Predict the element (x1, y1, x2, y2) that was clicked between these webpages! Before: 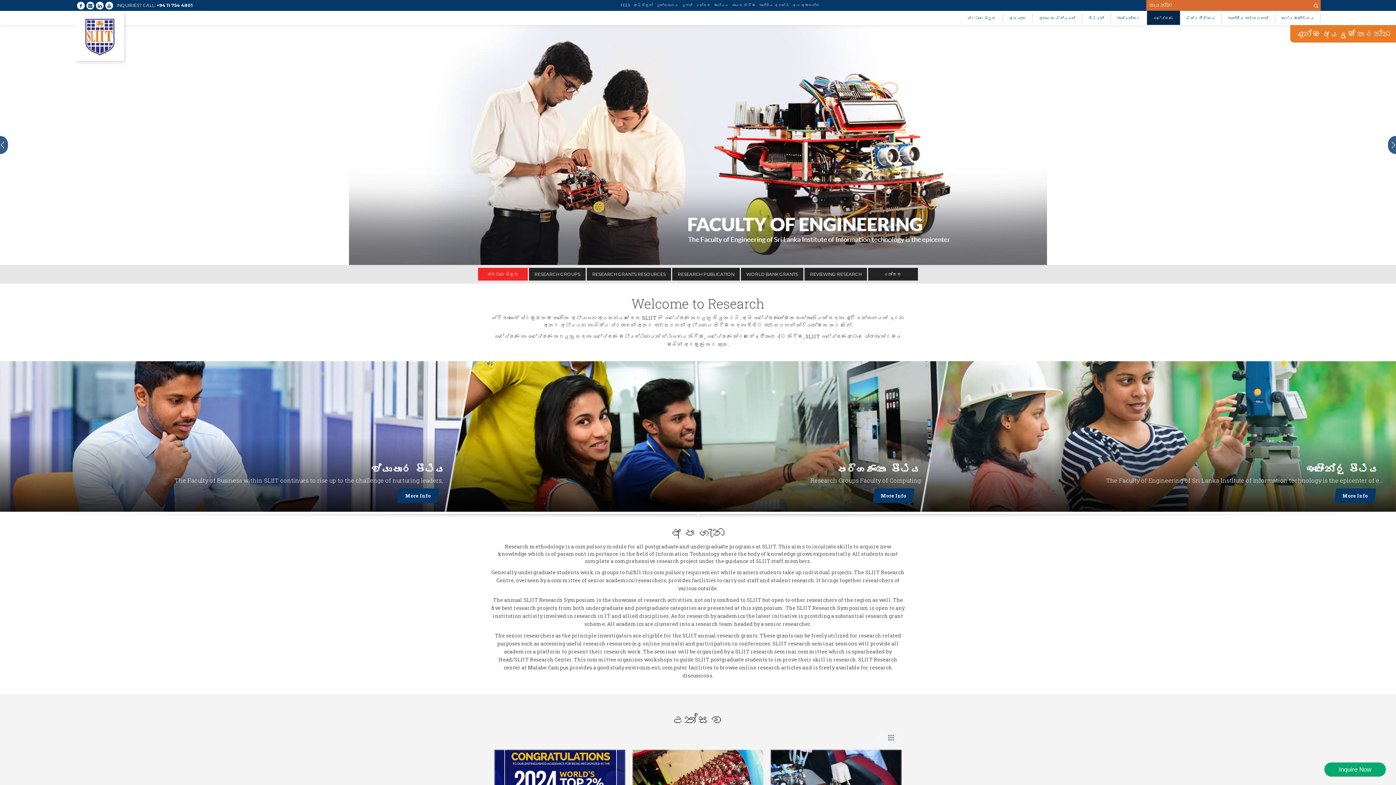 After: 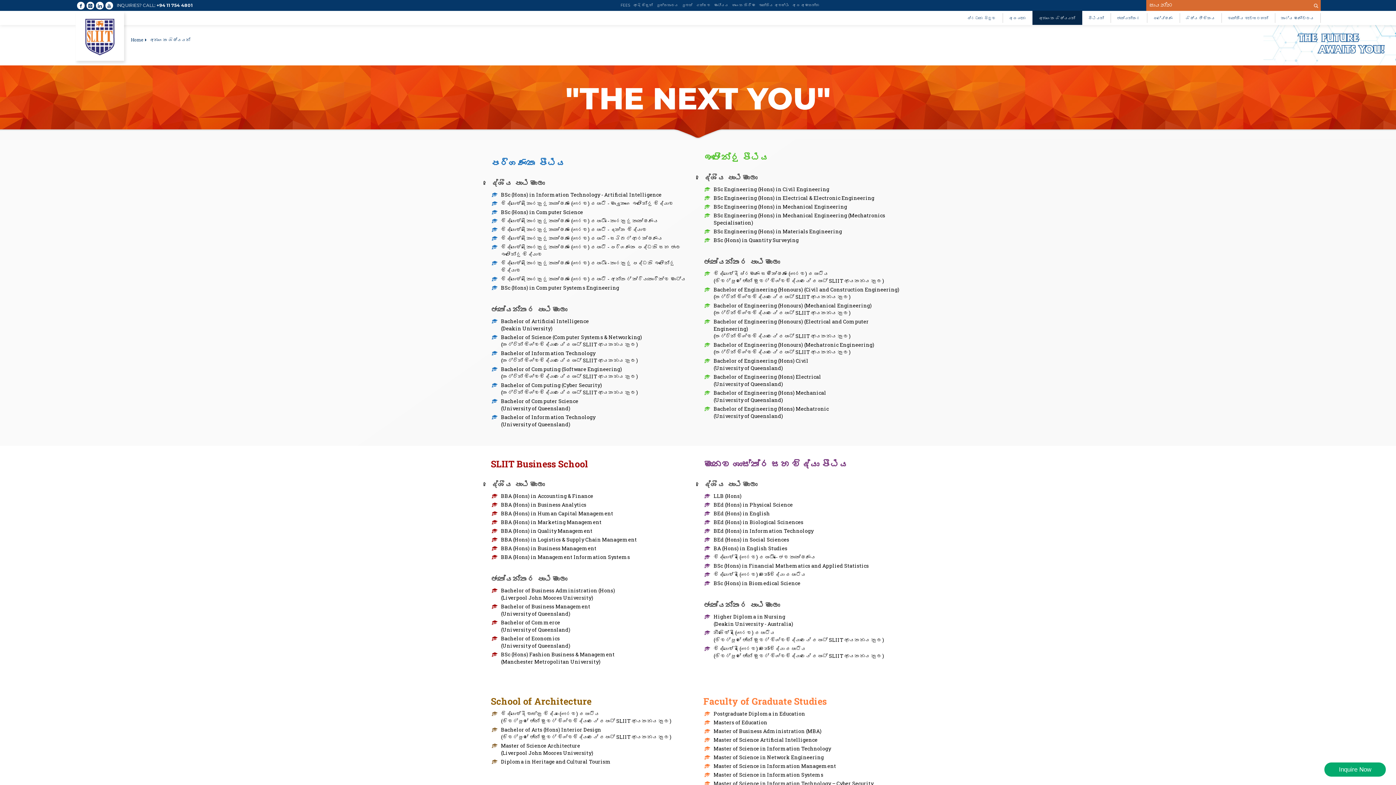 Action: bbox: (1032, 13, 1082, 22) label: අනාගත ශිෂ්‍යයන්